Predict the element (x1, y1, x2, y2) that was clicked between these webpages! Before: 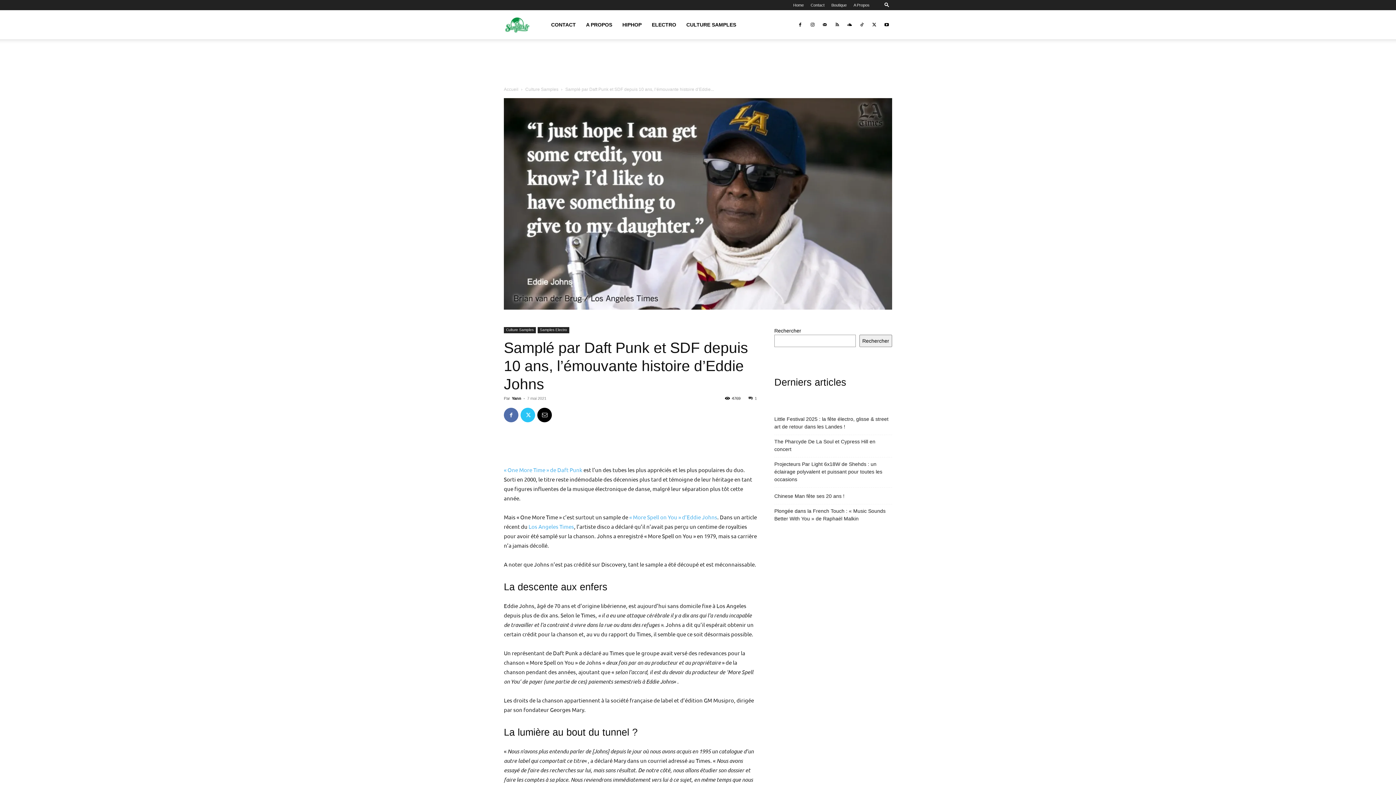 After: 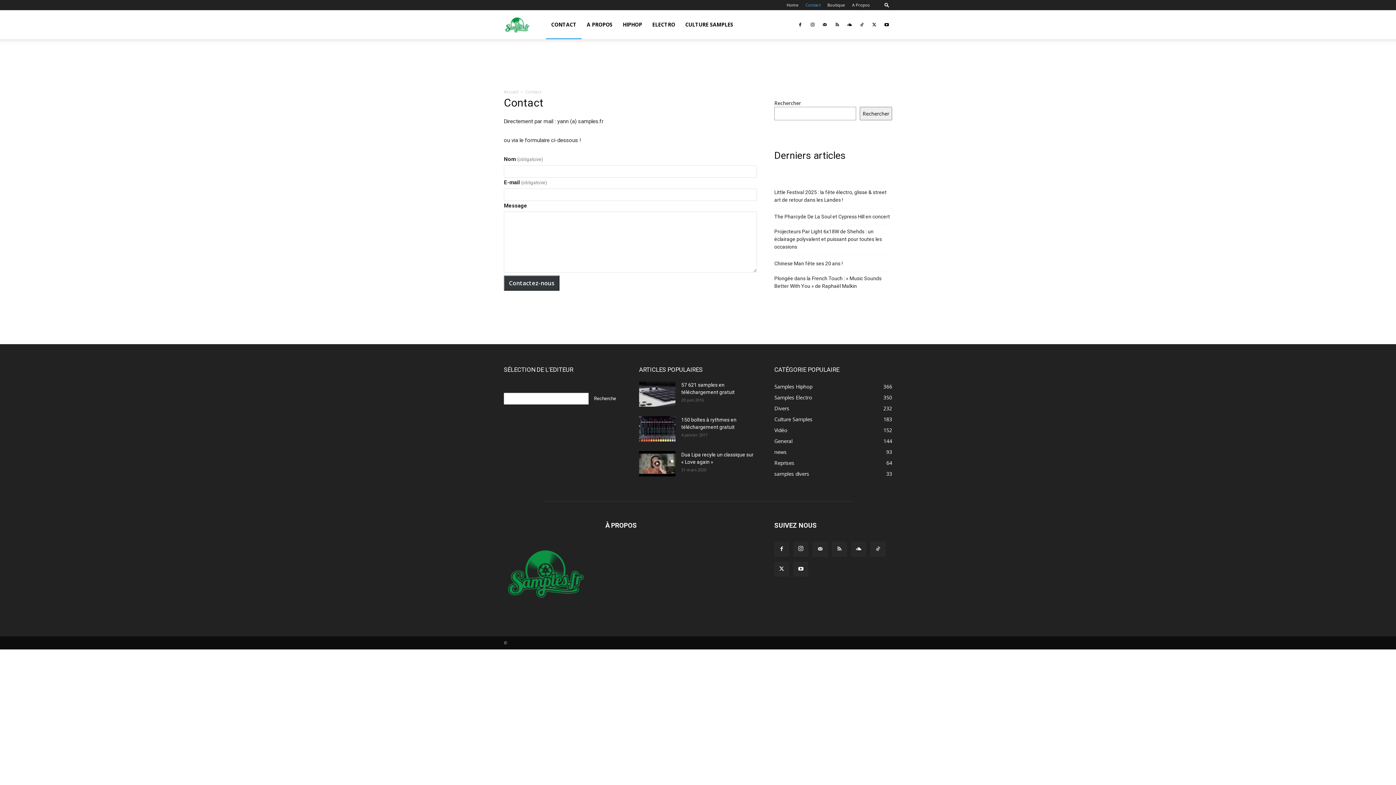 Action: label: CONTACT bbox: (546, 10, 581, 39)